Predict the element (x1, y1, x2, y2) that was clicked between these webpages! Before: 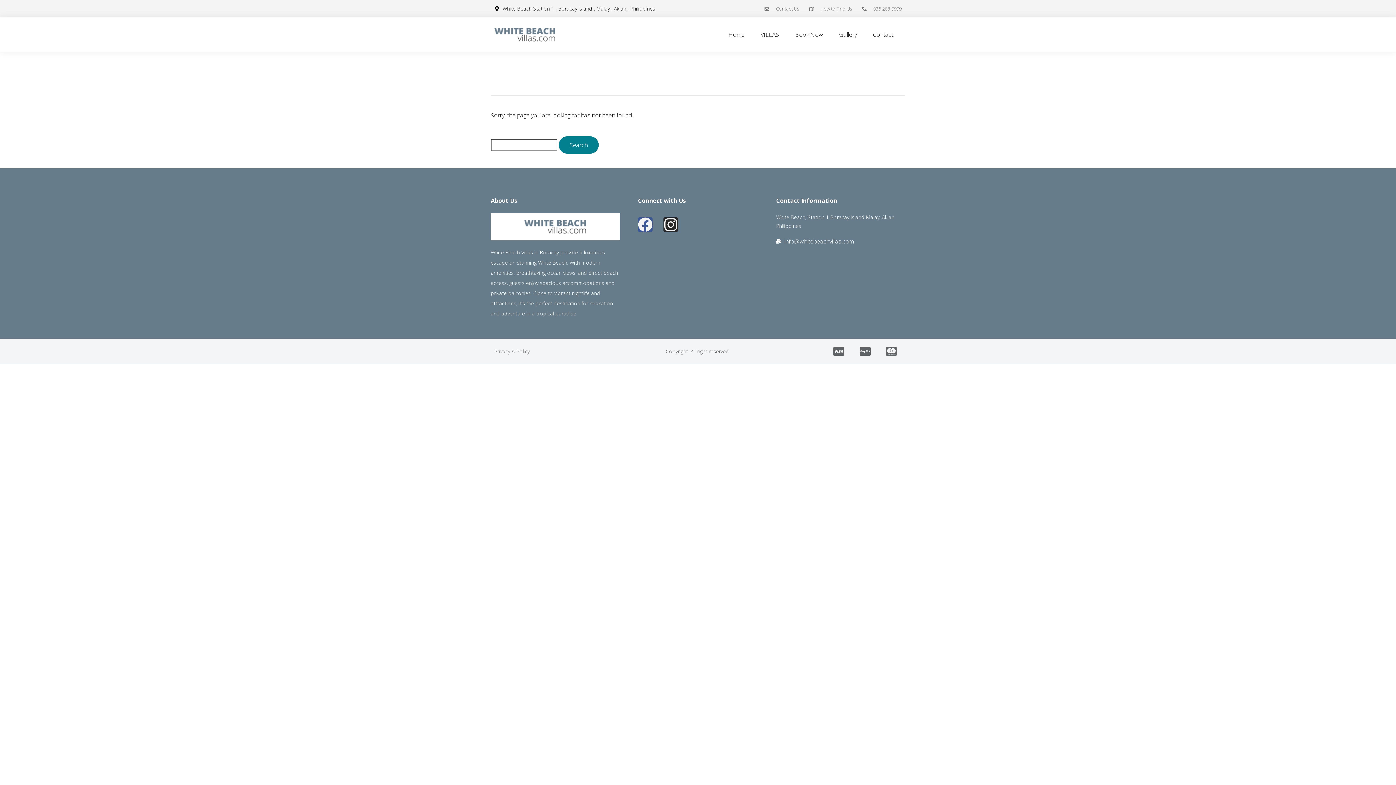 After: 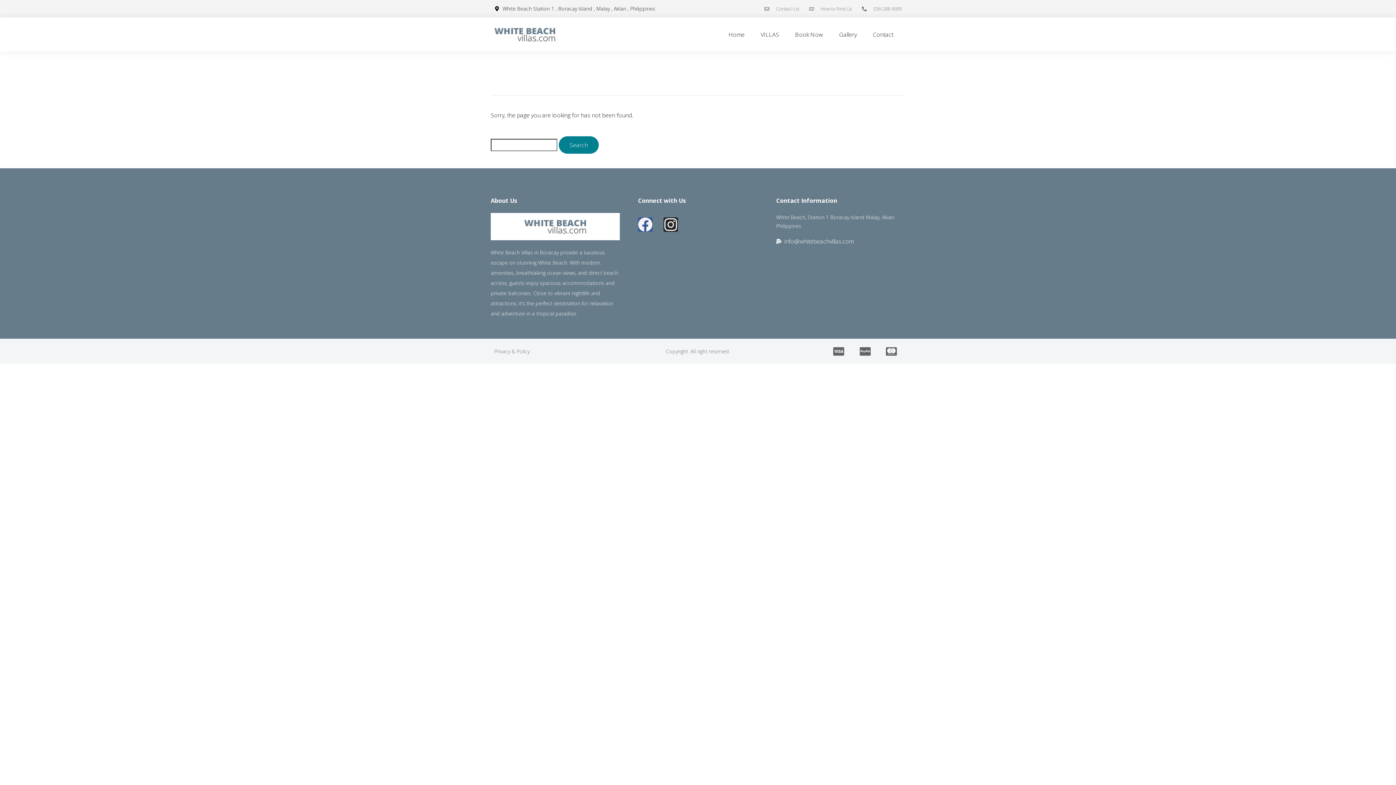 Action: bbox: (809, 3, 852, 13) label: How to Find Us